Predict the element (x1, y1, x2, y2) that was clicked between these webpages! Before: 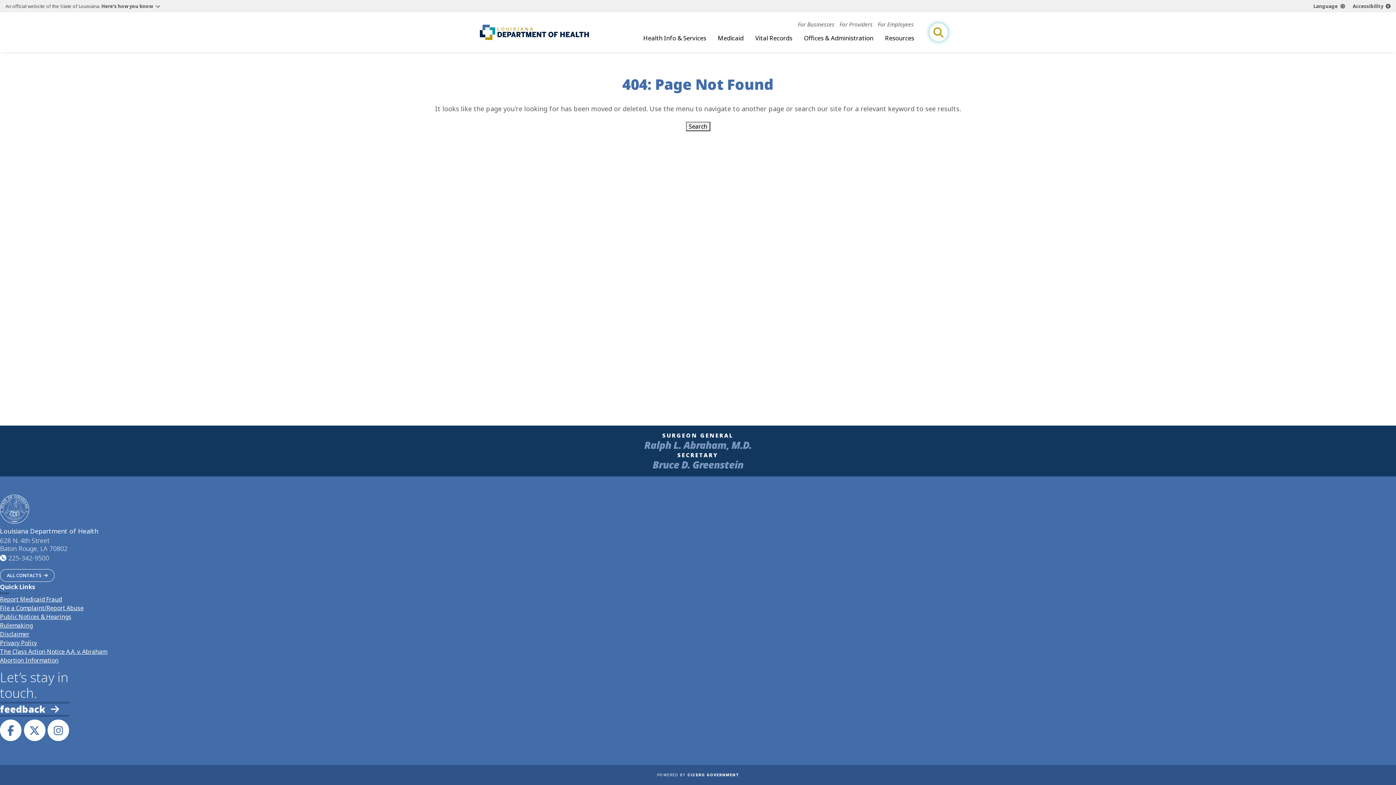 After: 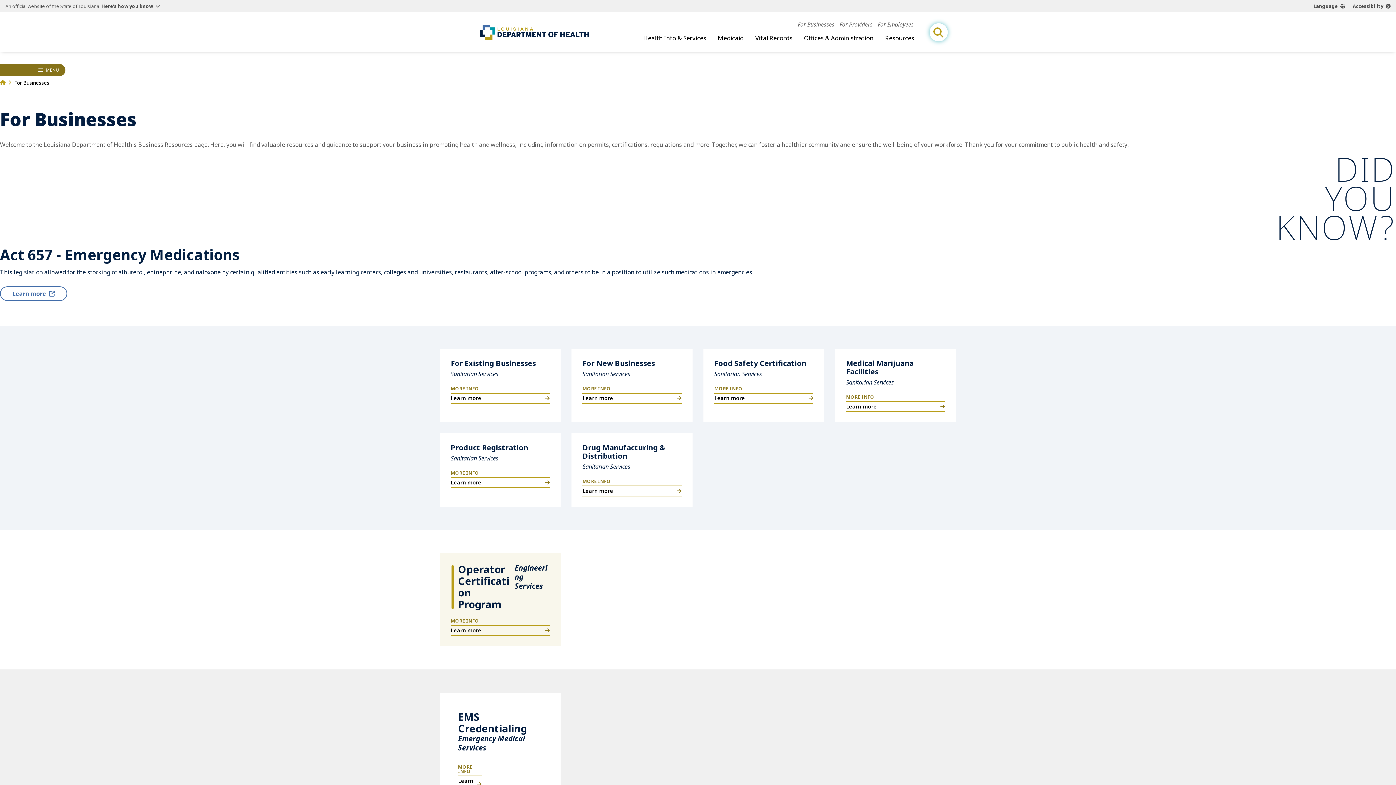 Action: label: For Businesses bbox: (798, 20, 834, 28)